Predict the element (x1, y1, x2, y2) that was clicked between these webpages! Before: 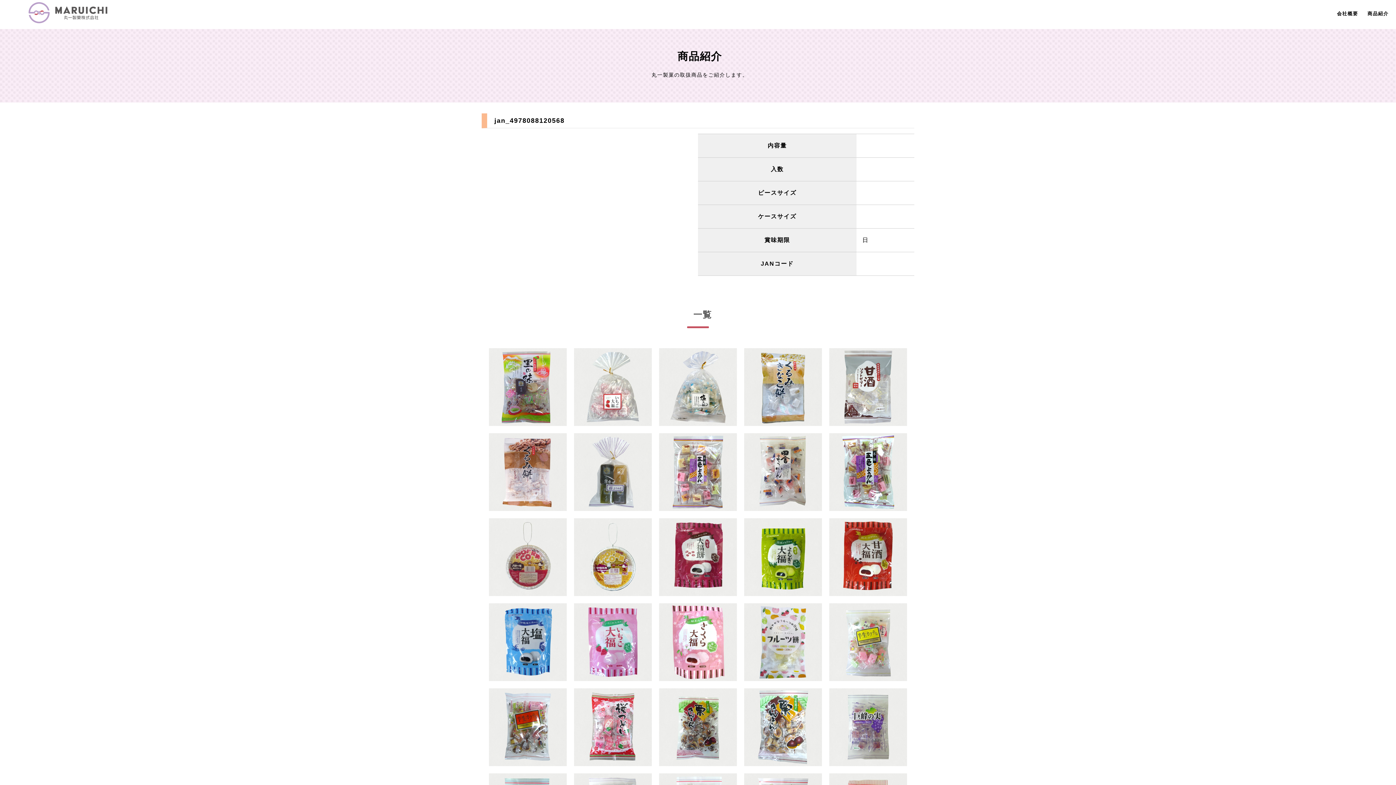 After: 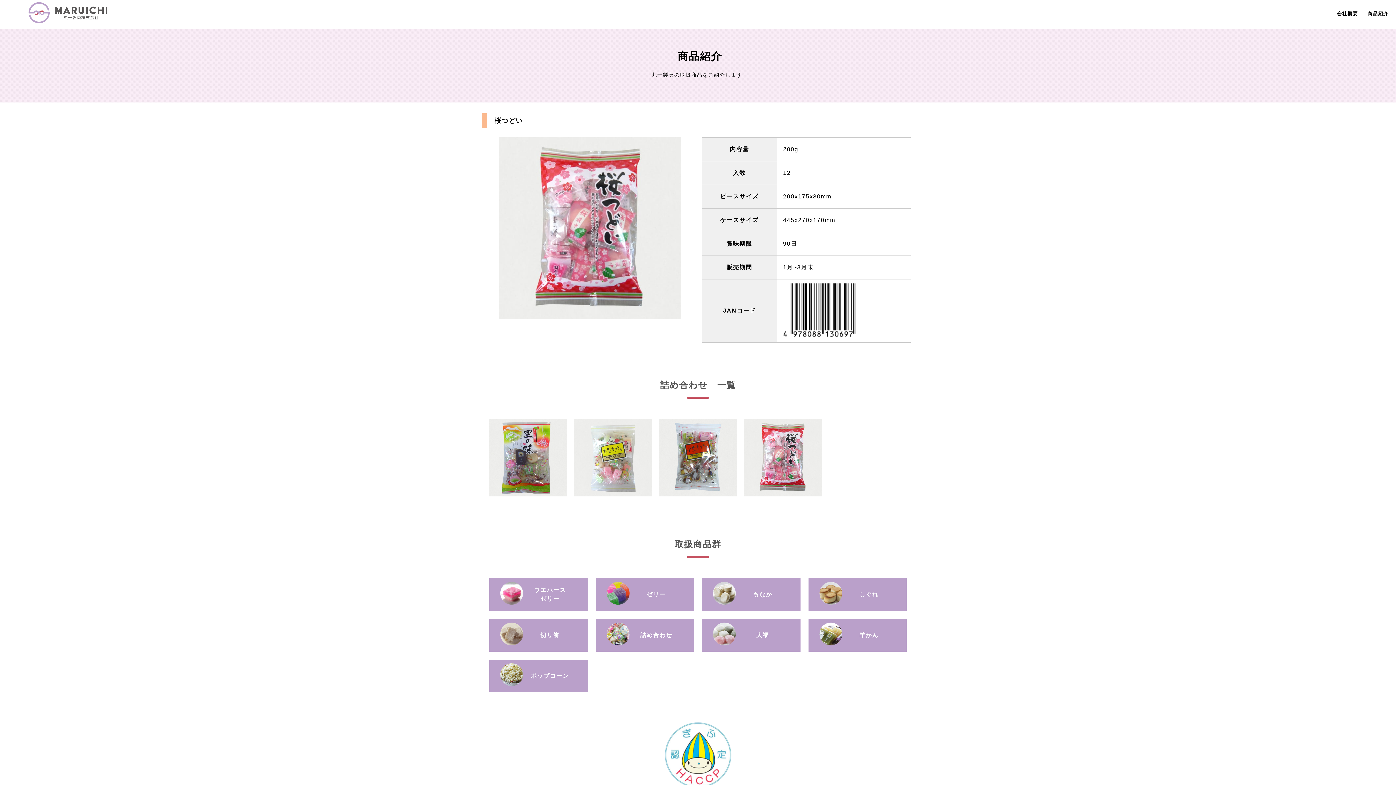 Action: bbox: (574, 688, 652, 766) label: 桜つどい

内容量：200g

賞味期限：90日